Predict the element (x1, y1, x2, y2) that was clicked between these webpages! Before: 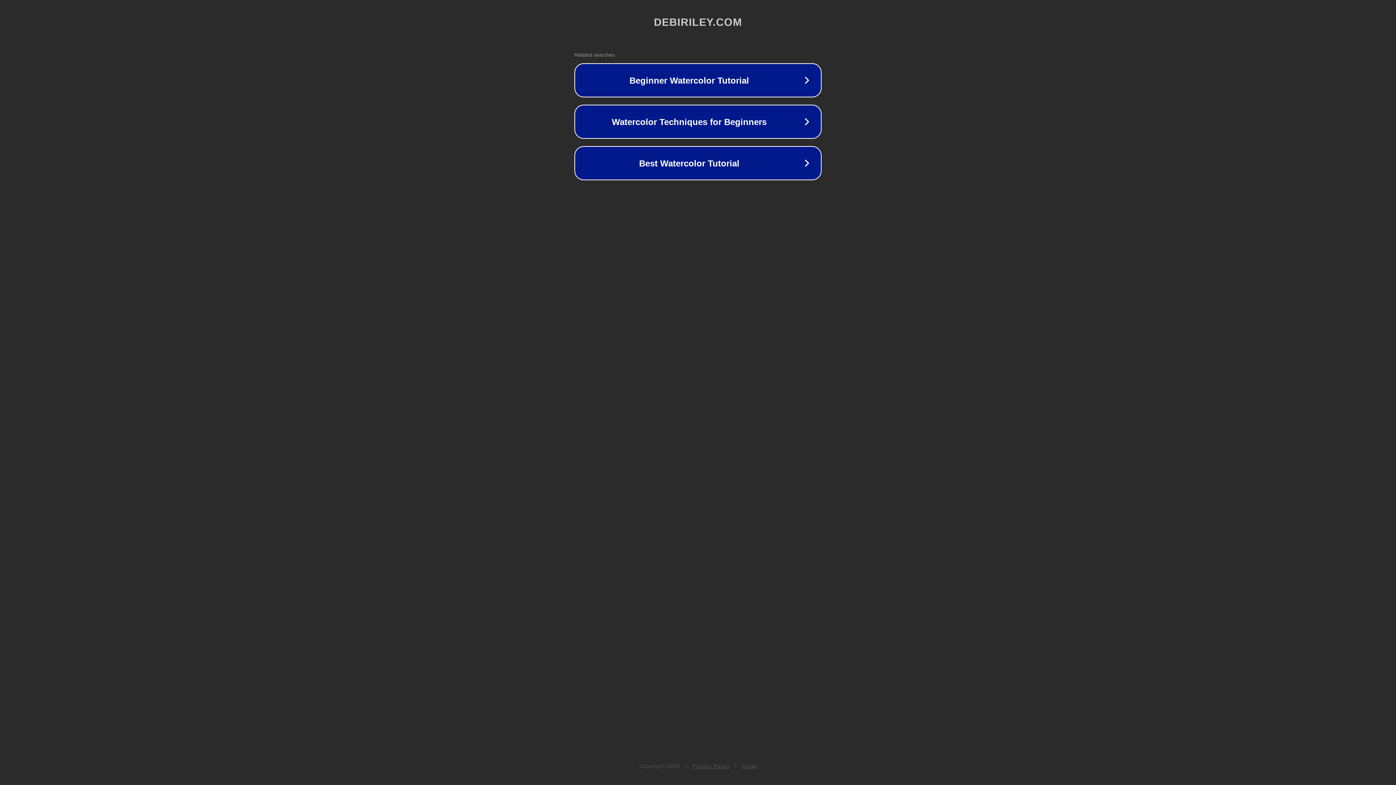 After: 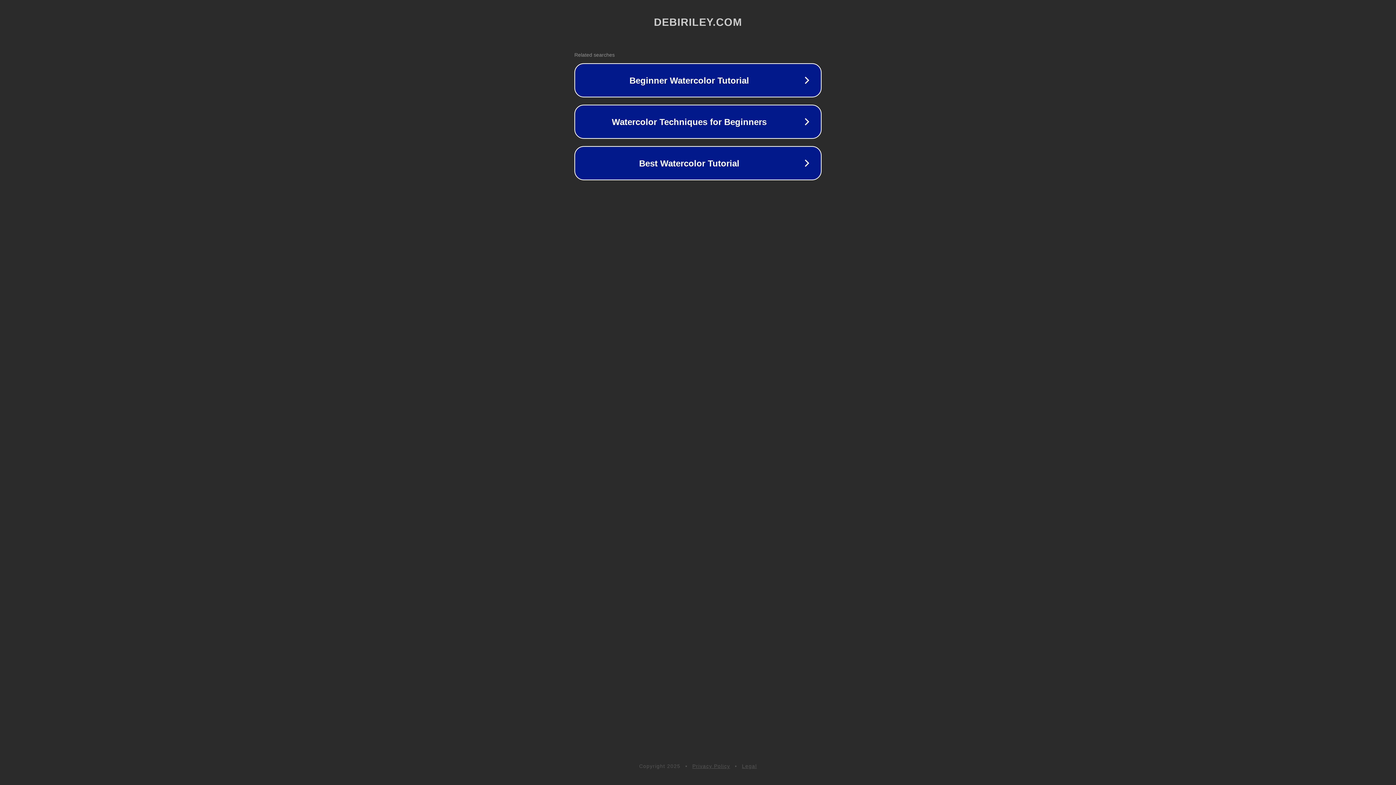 Action: label: Legal bbox: (742, 763, 757, 769)